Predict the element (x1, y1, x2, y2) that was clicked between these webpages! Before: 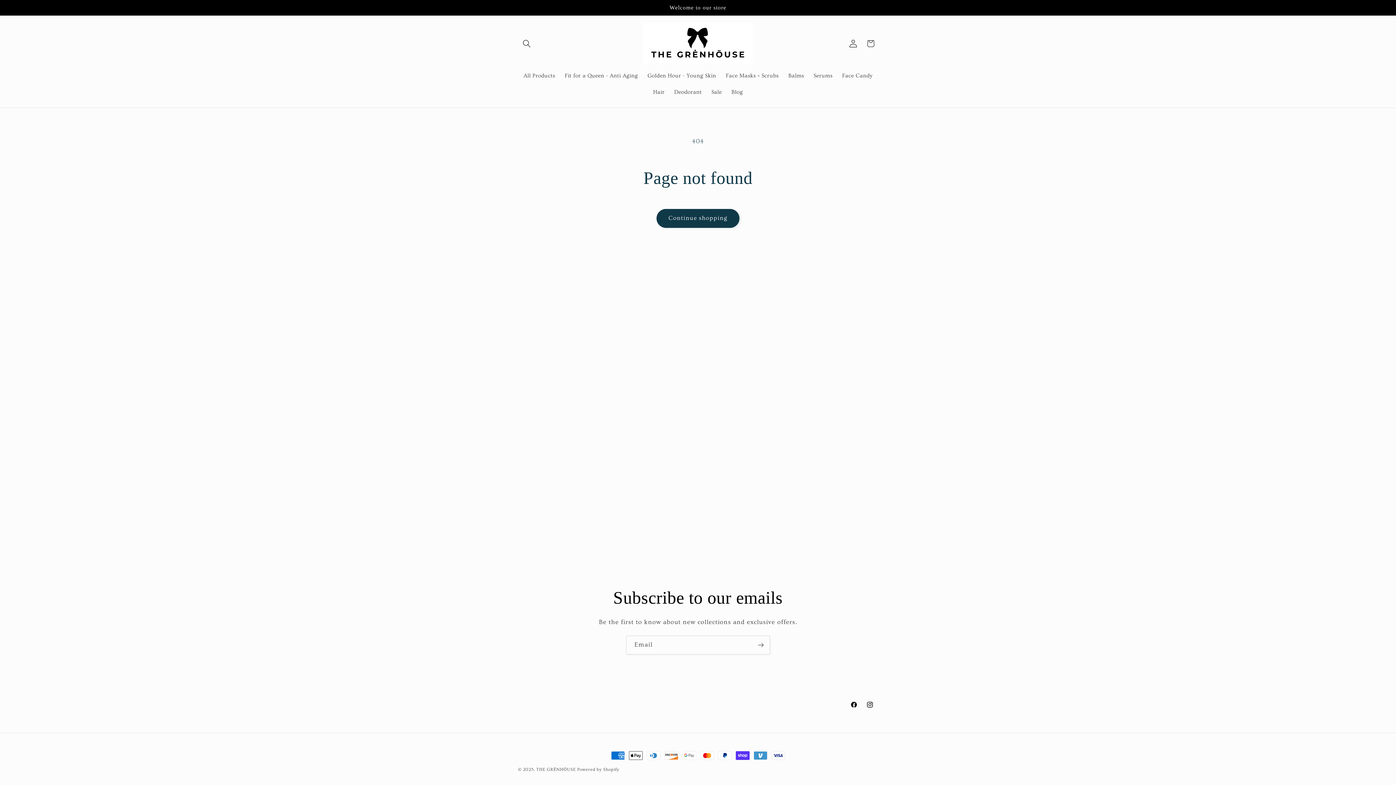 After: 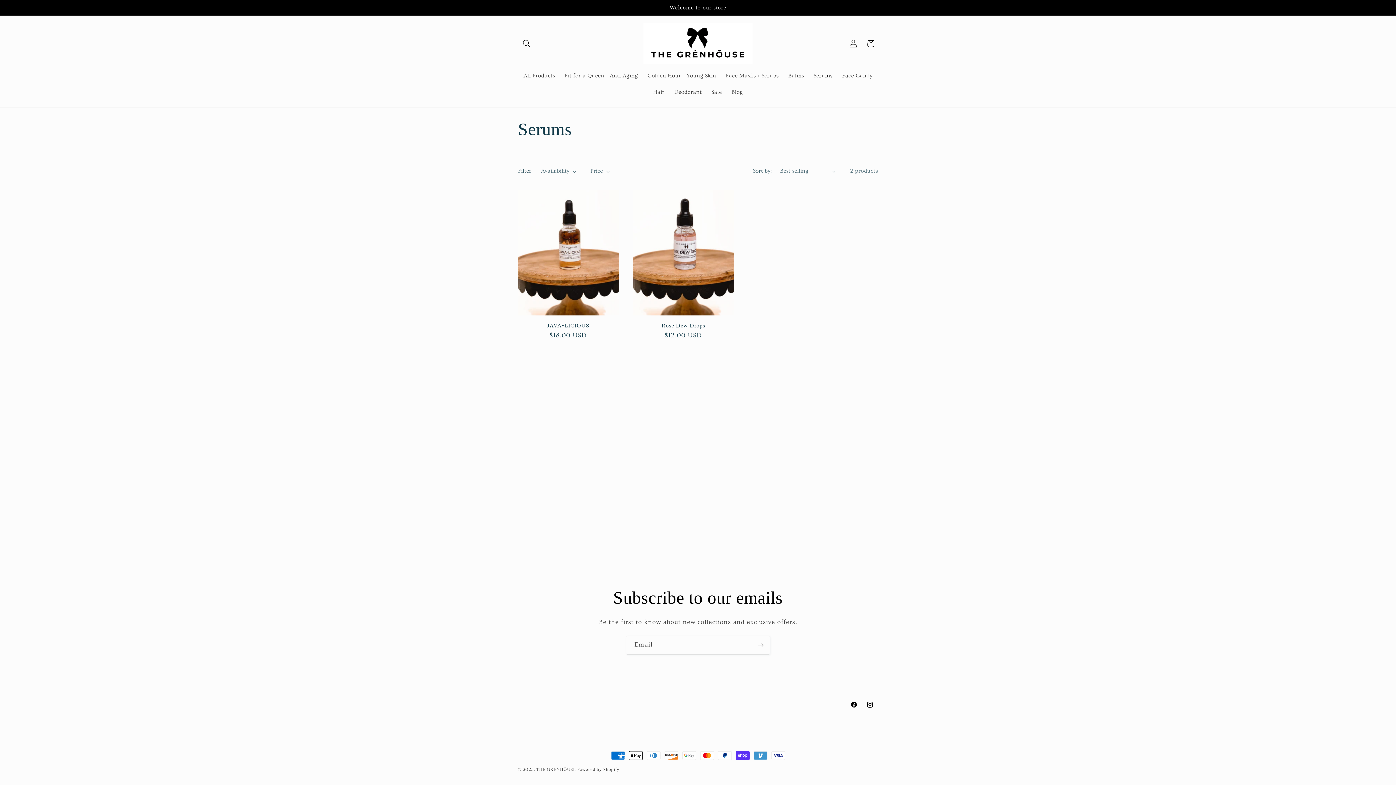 Action: bbox: (809, 67, 837, 83) label: Serums